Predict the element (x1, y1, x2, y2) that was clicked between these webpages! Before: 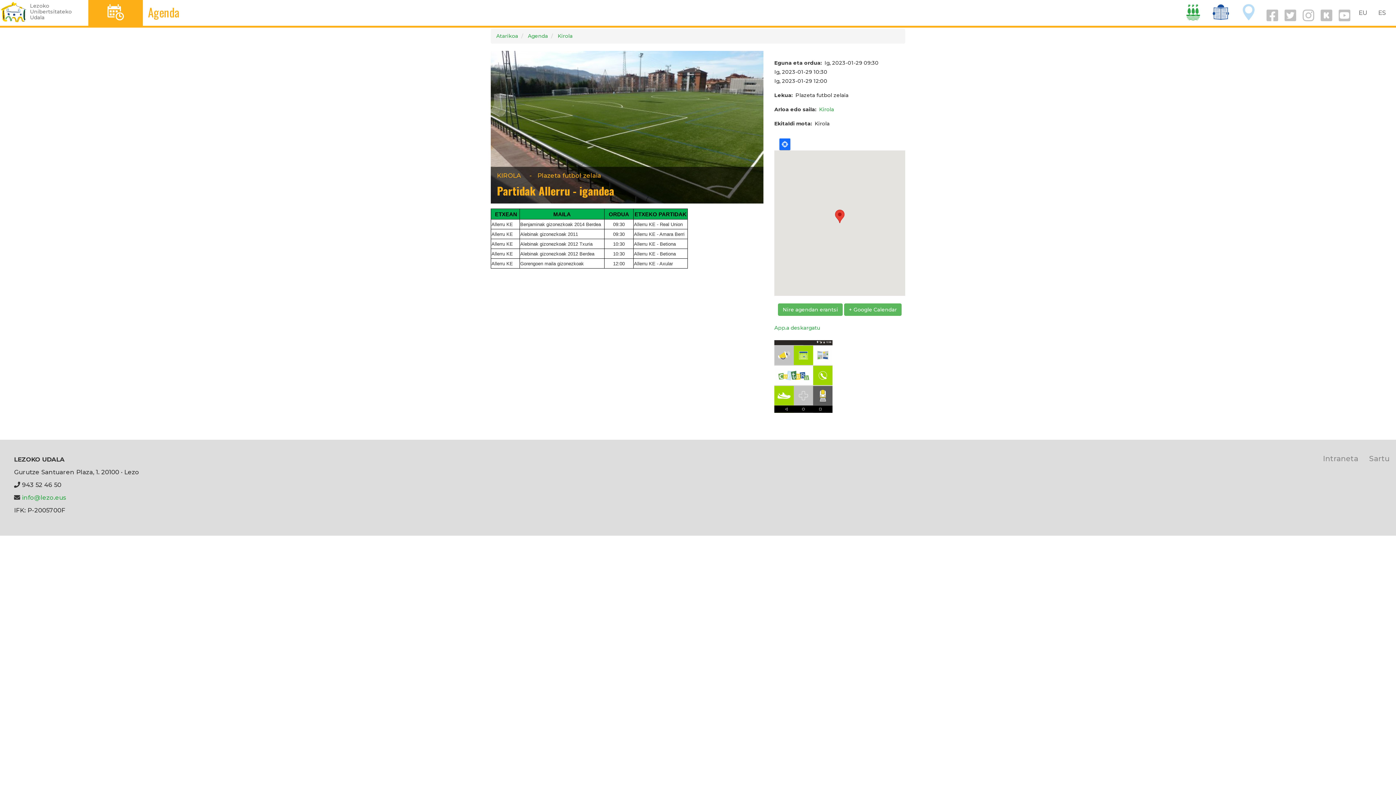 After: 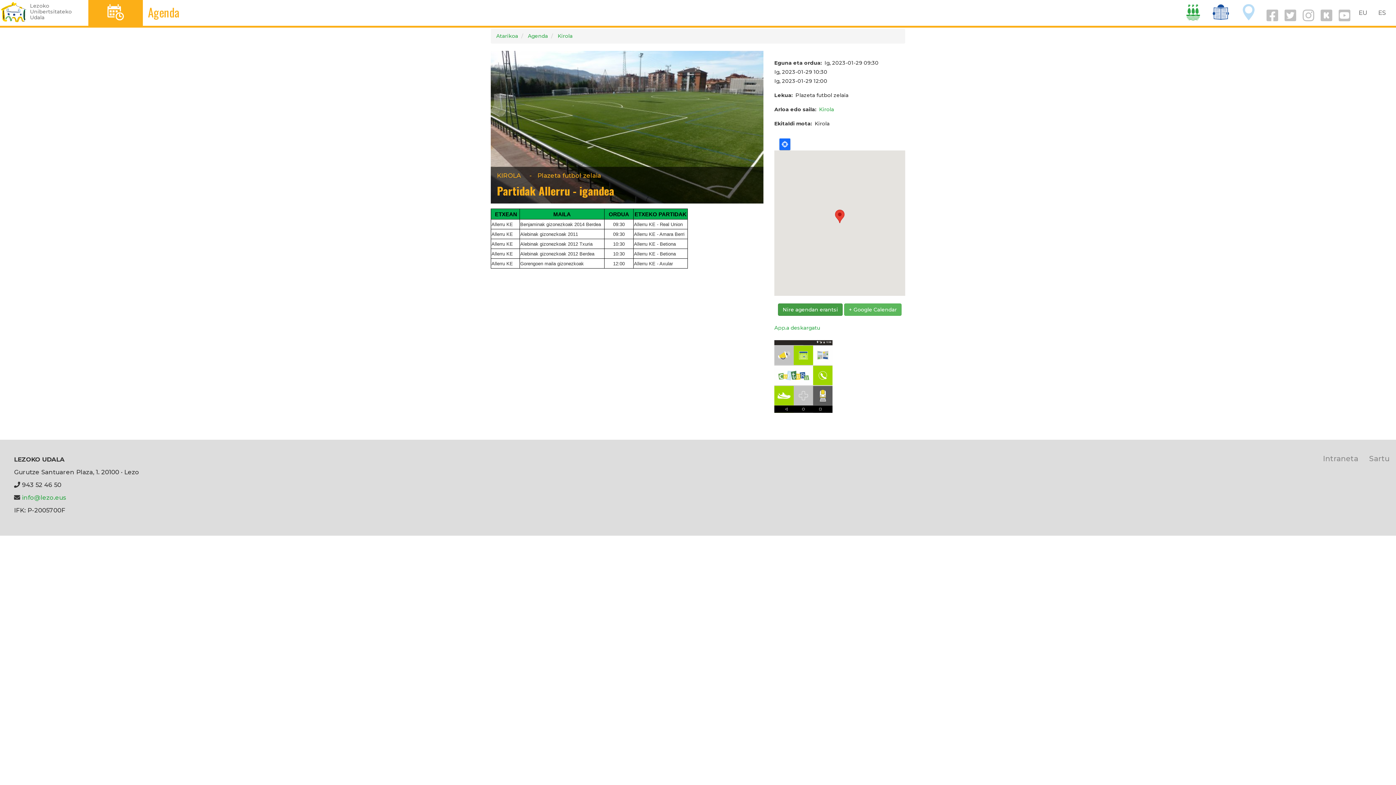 Action: bbox: (778, 303, 842, 316) label: Nire agendan erantsi